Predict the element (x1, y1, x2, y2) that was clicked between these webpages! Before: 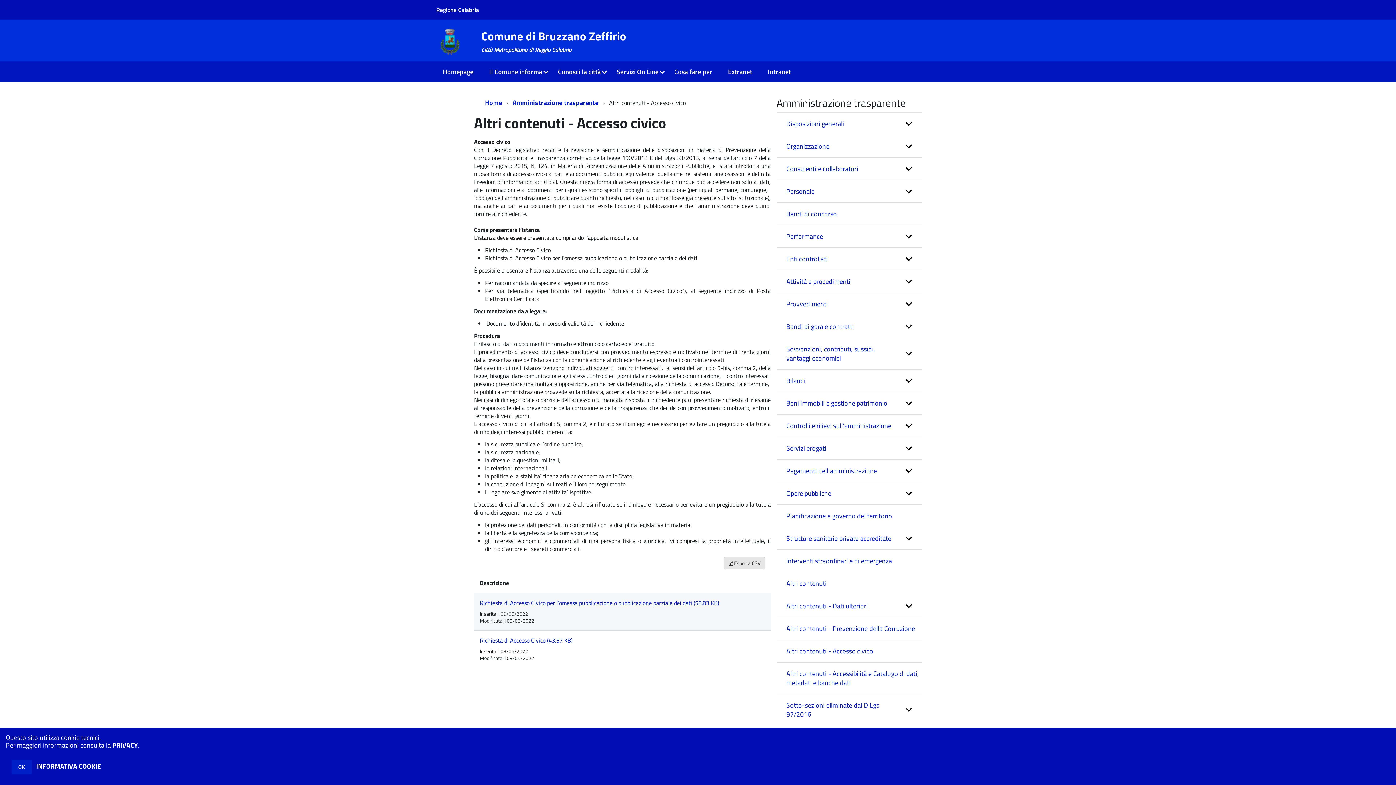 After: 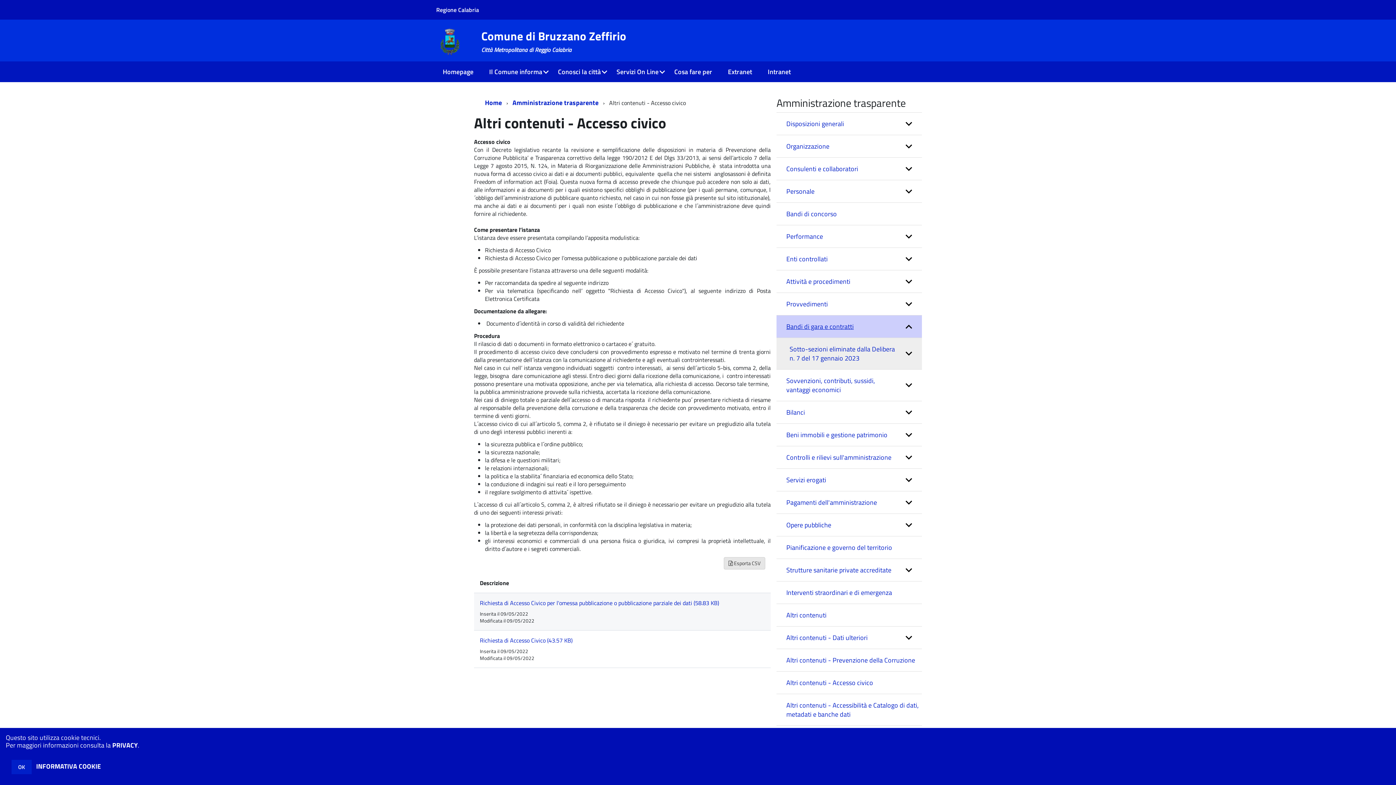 Action: label: expand bbox: (776, 315, 922, 337)